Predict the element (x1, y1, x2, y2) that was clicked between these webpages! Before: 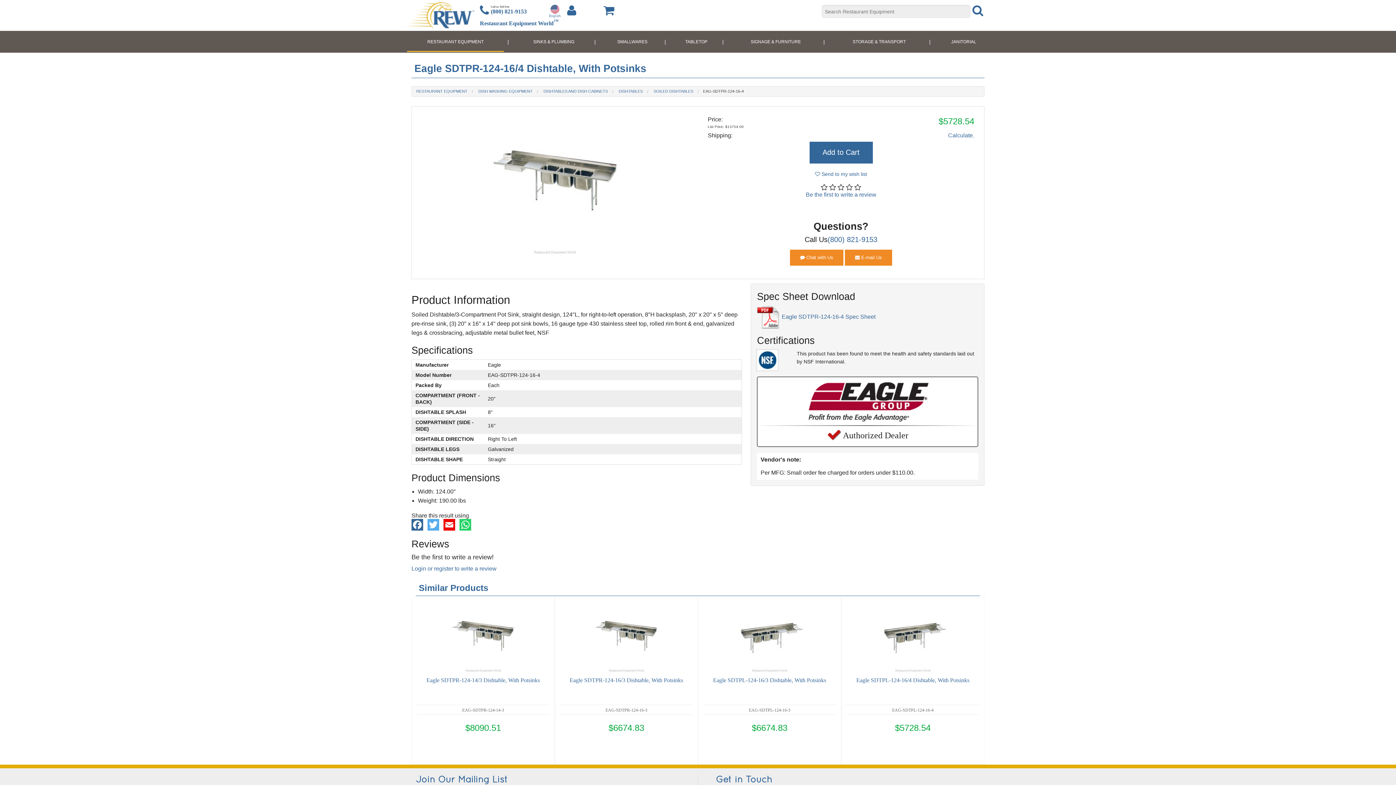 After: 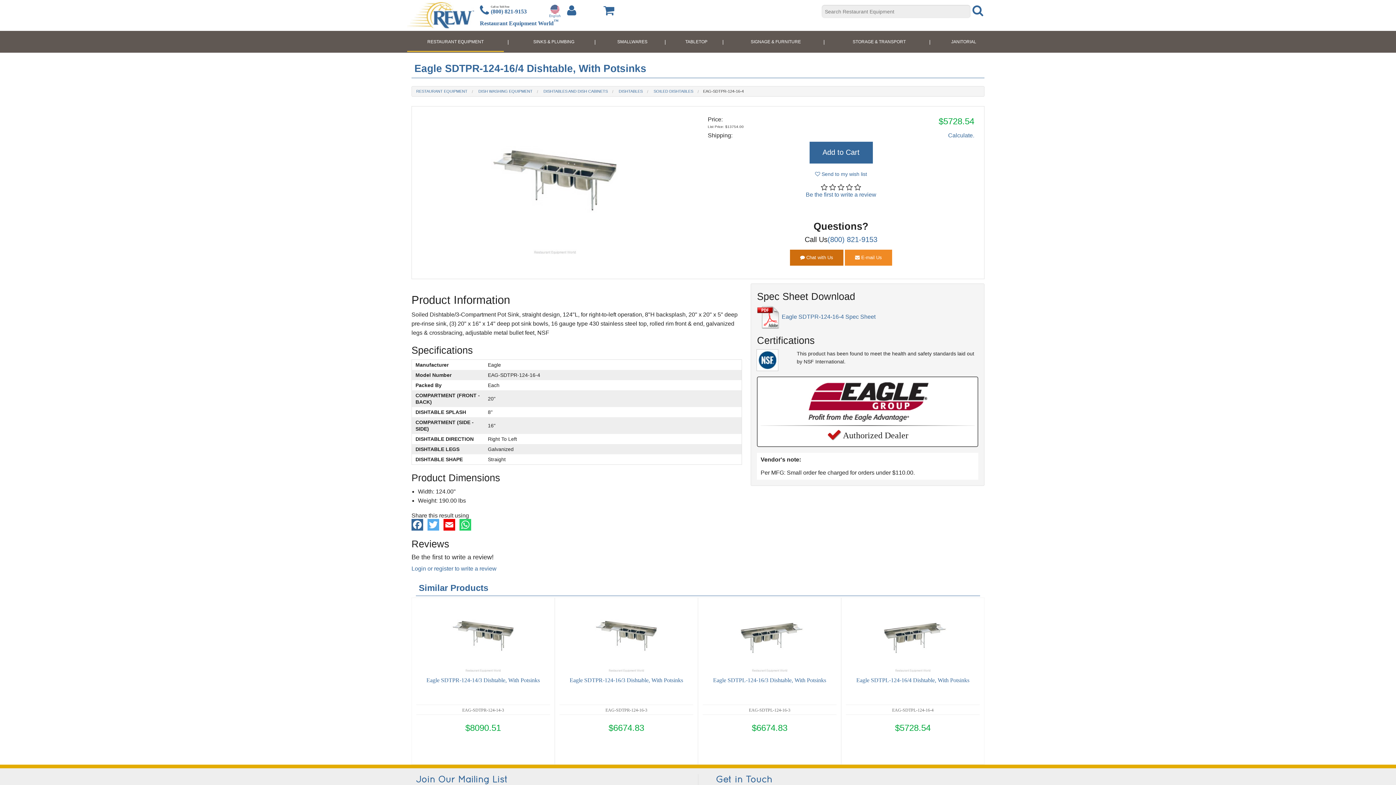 Action: label:  Chat with Us bbox: (790, 249, 843, 265)